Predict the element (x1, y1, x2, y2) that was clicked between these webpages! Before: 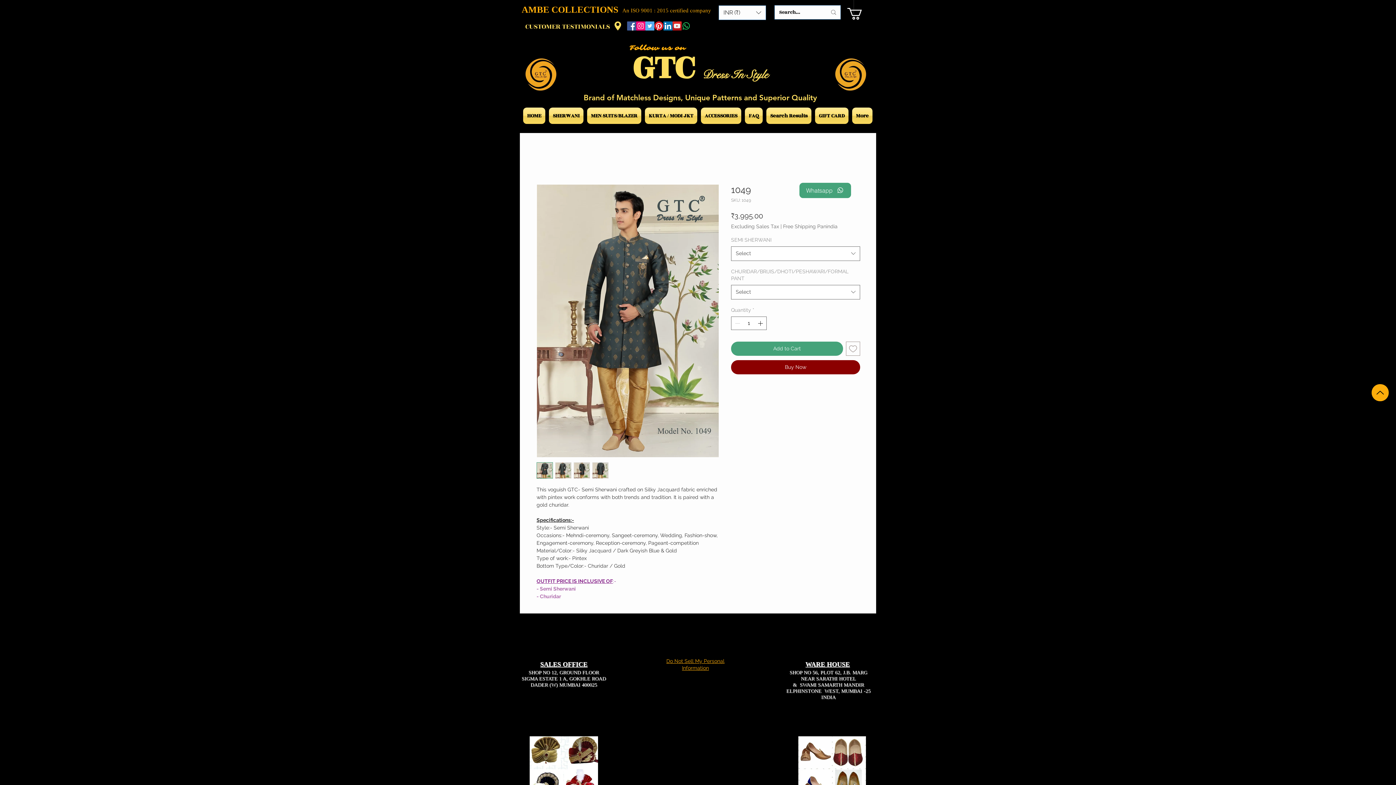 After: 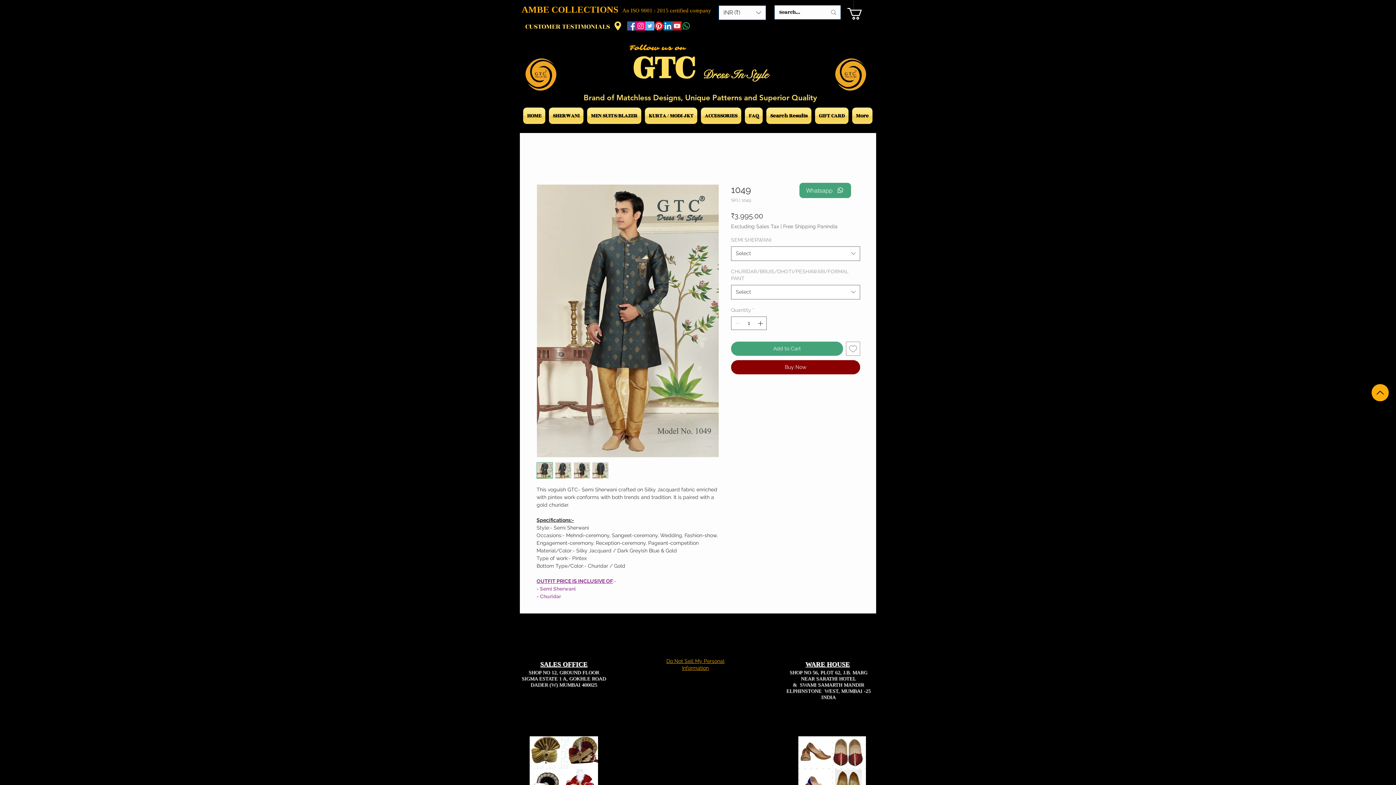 Action: label: Currency Converter bbox: (718, 5, 766, 20)